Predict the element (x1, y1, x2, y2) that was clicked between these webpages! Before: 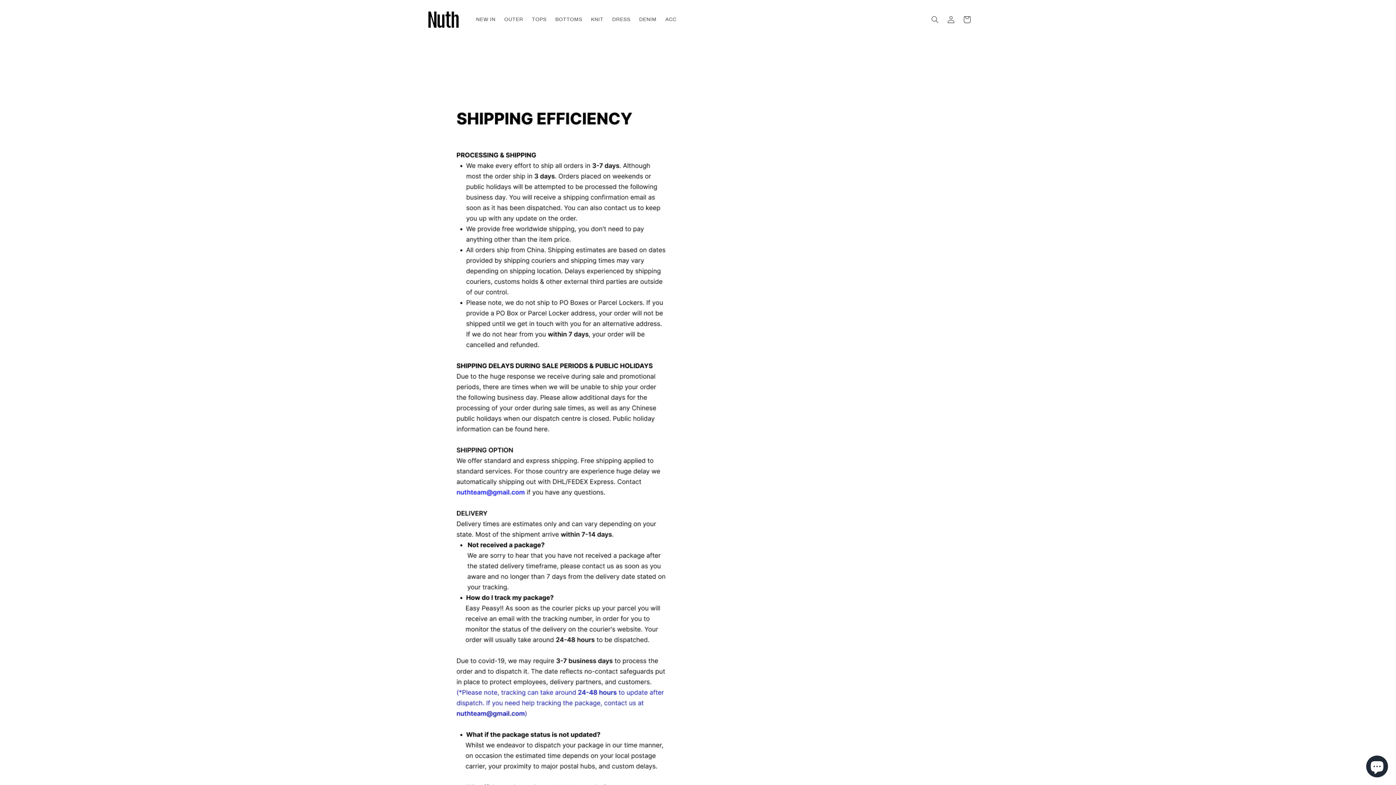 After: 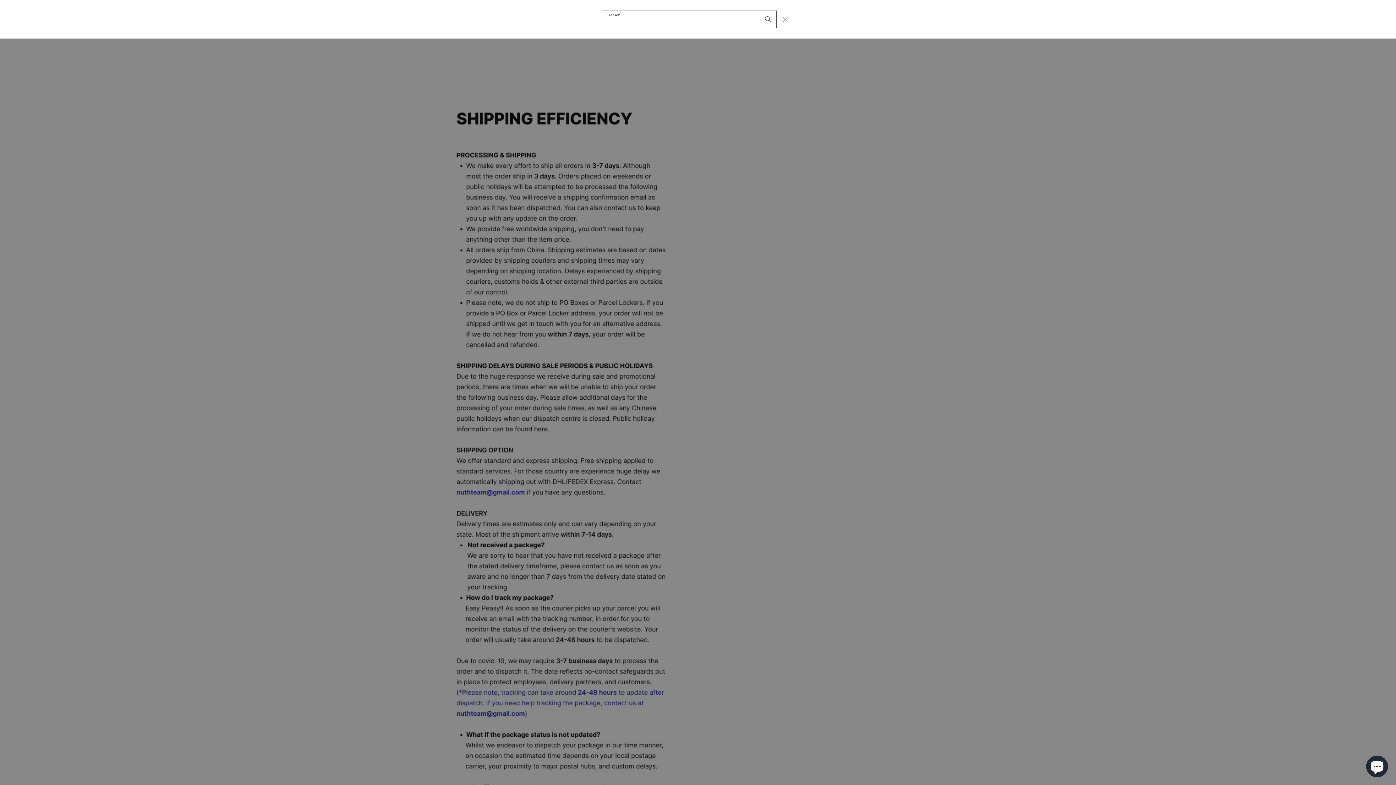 Action: bbox: (927, 11, 943, 27) label: Search